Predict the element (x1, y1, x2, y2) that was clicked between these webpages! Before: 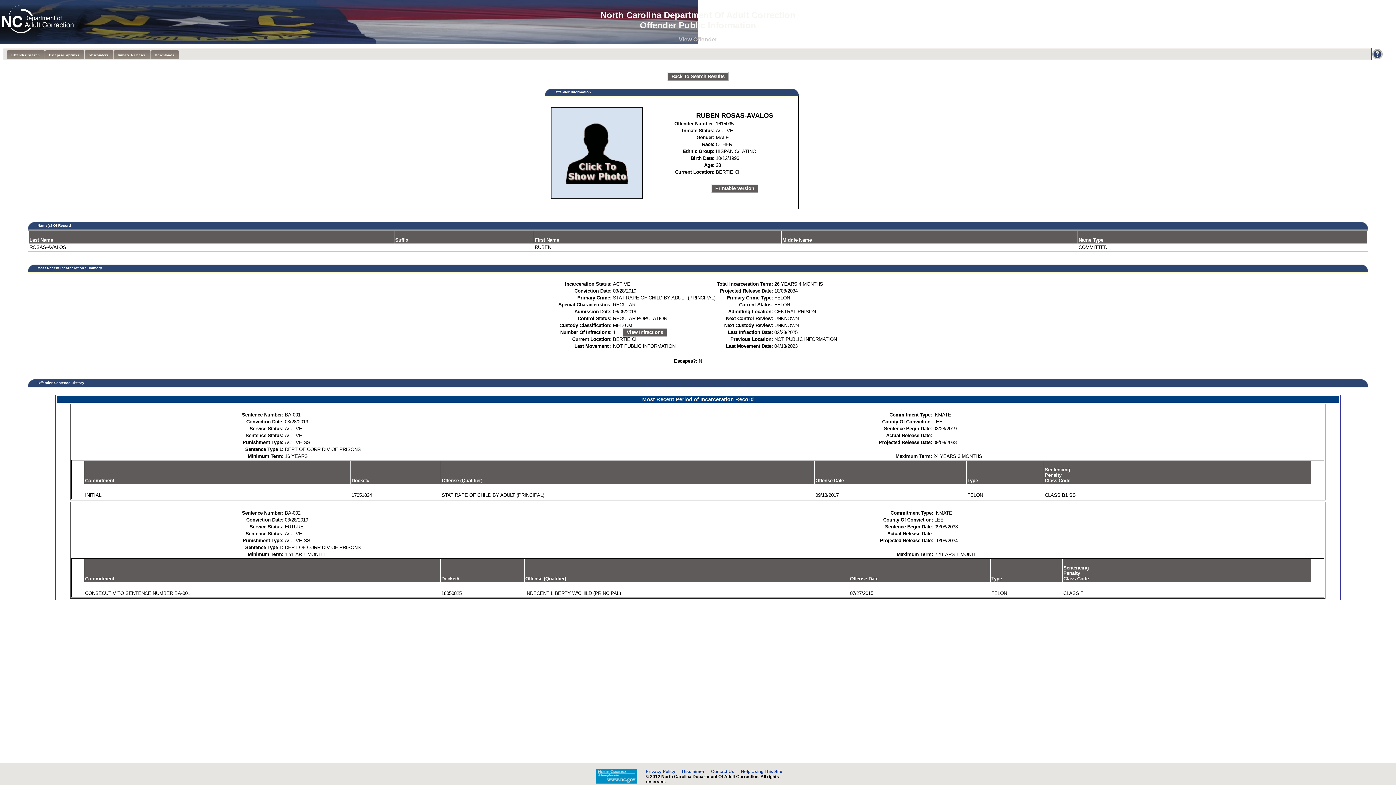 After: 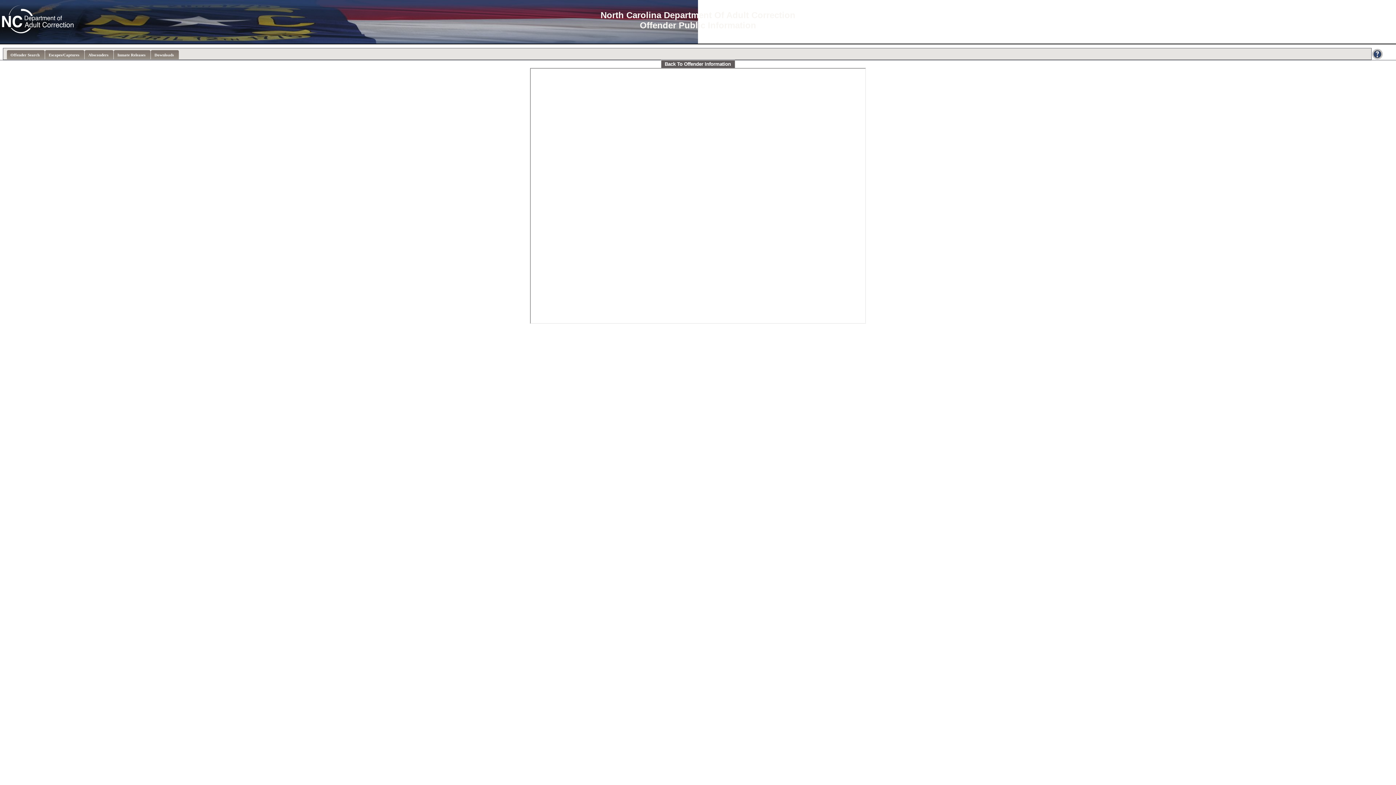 Action: label: Printable Version bbox: (711, 184, 758, 192)